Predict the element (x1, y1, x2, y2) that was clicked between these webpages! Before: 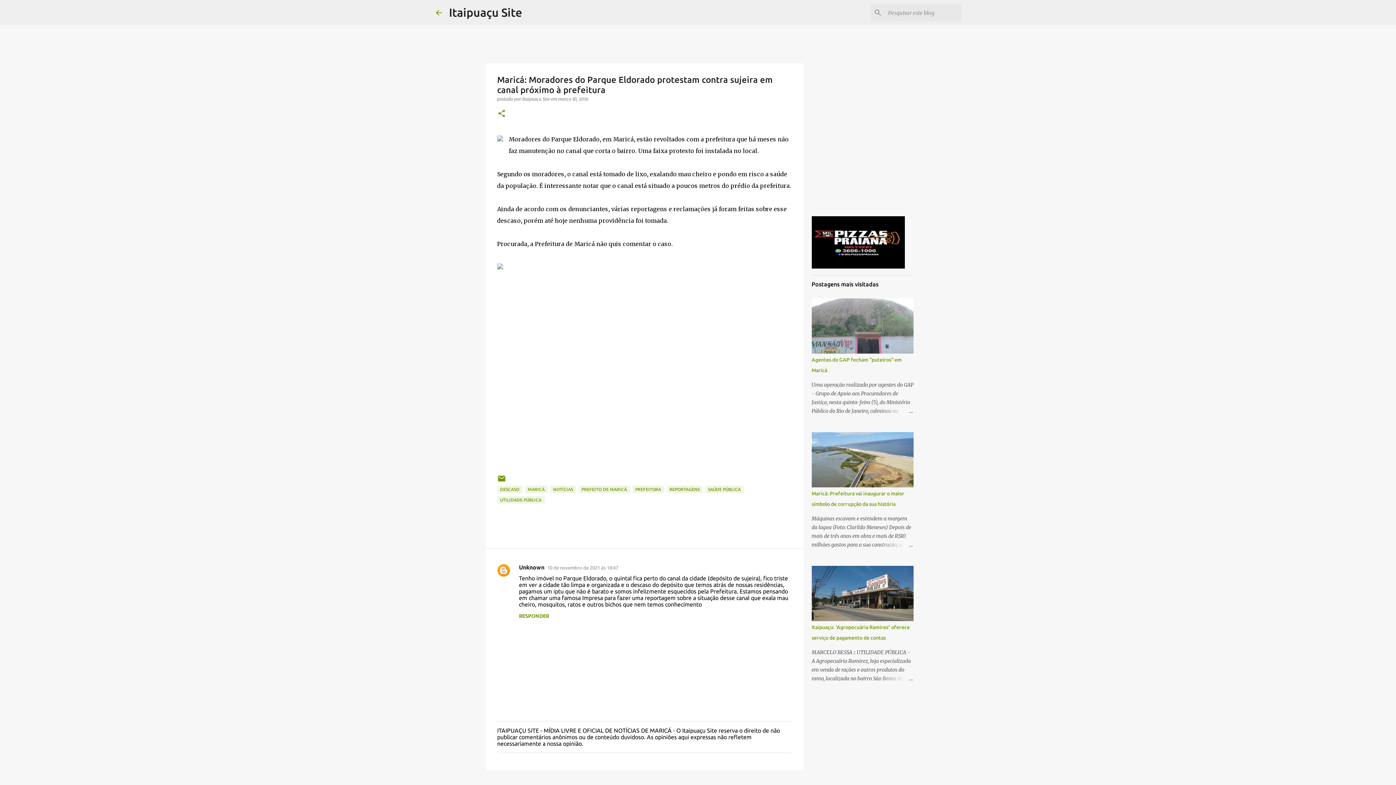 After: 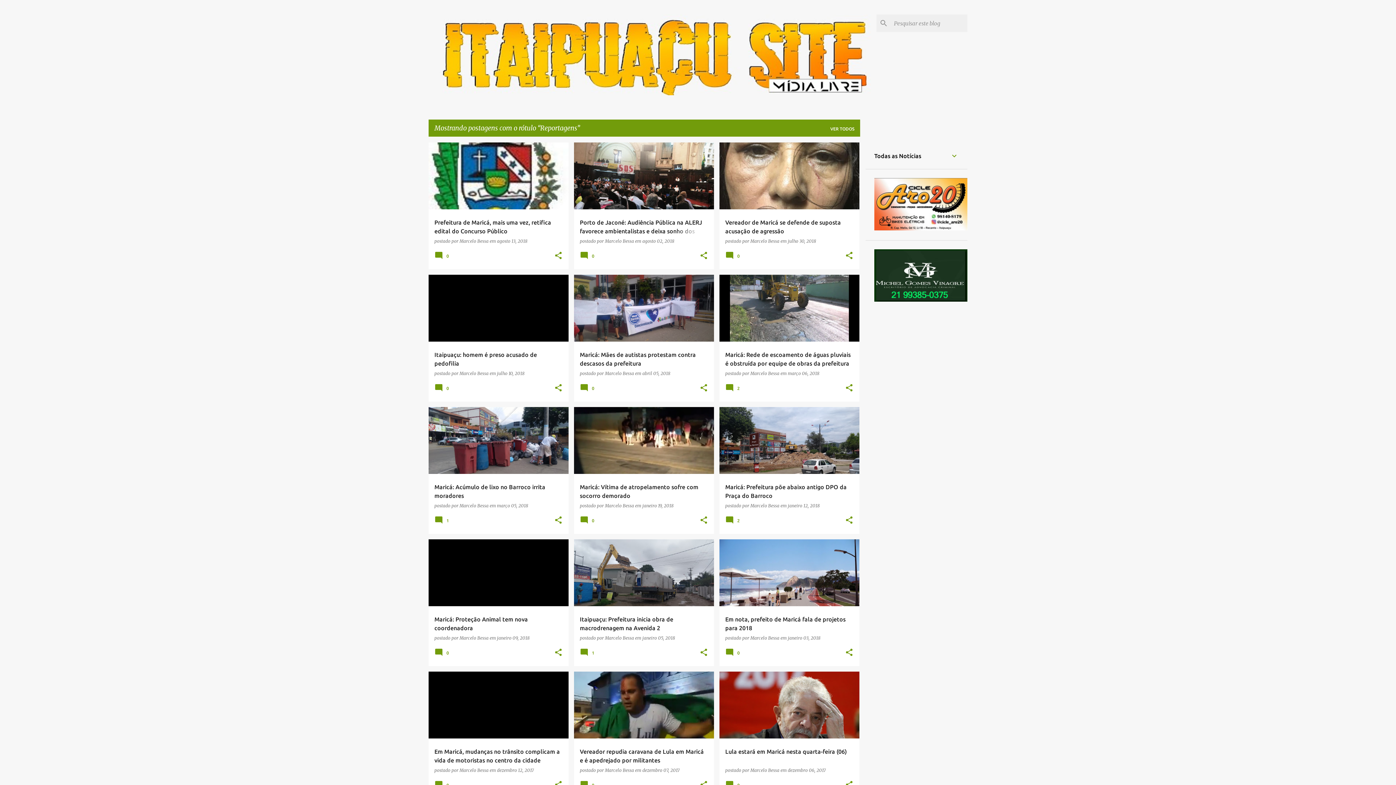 Action: label: REPORTAGENS bbox: (666, 485, 702, 493)